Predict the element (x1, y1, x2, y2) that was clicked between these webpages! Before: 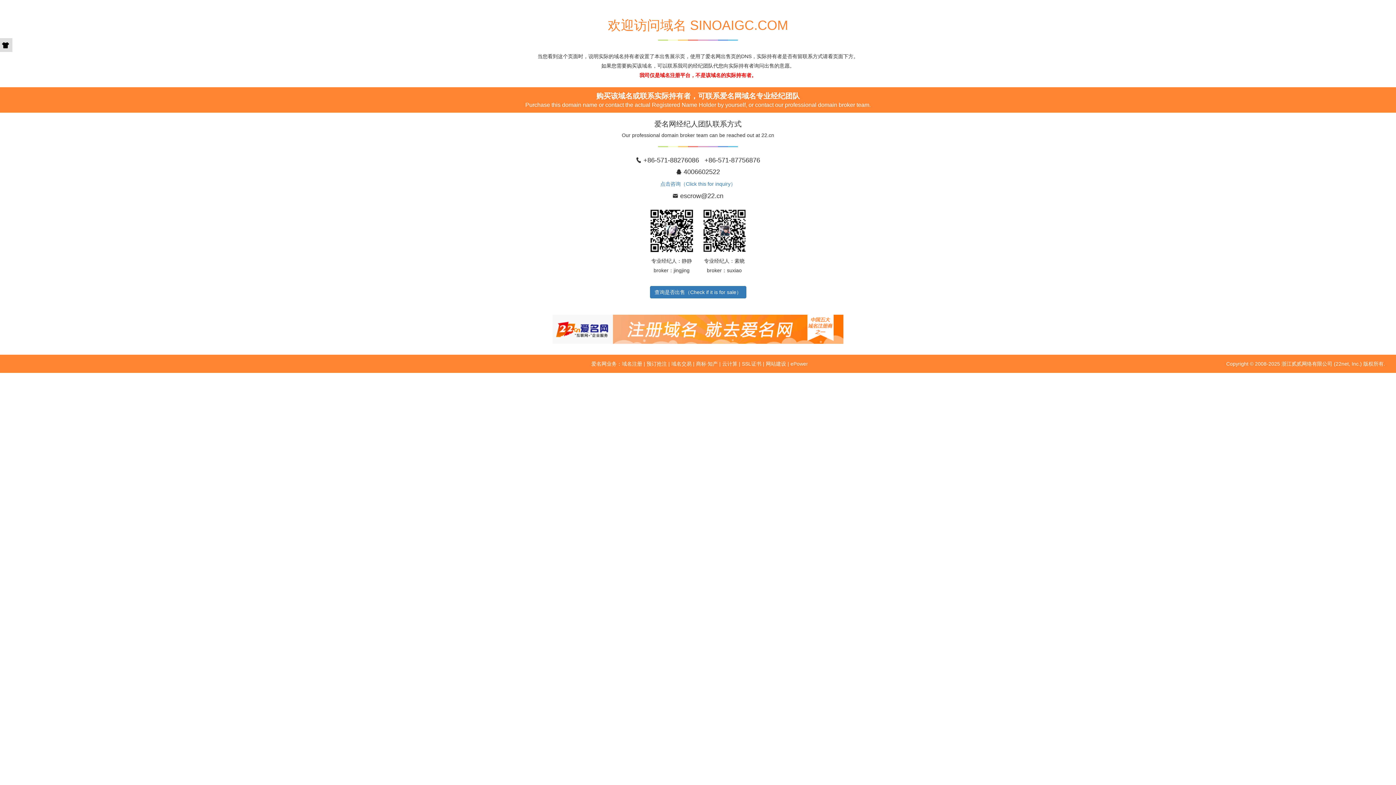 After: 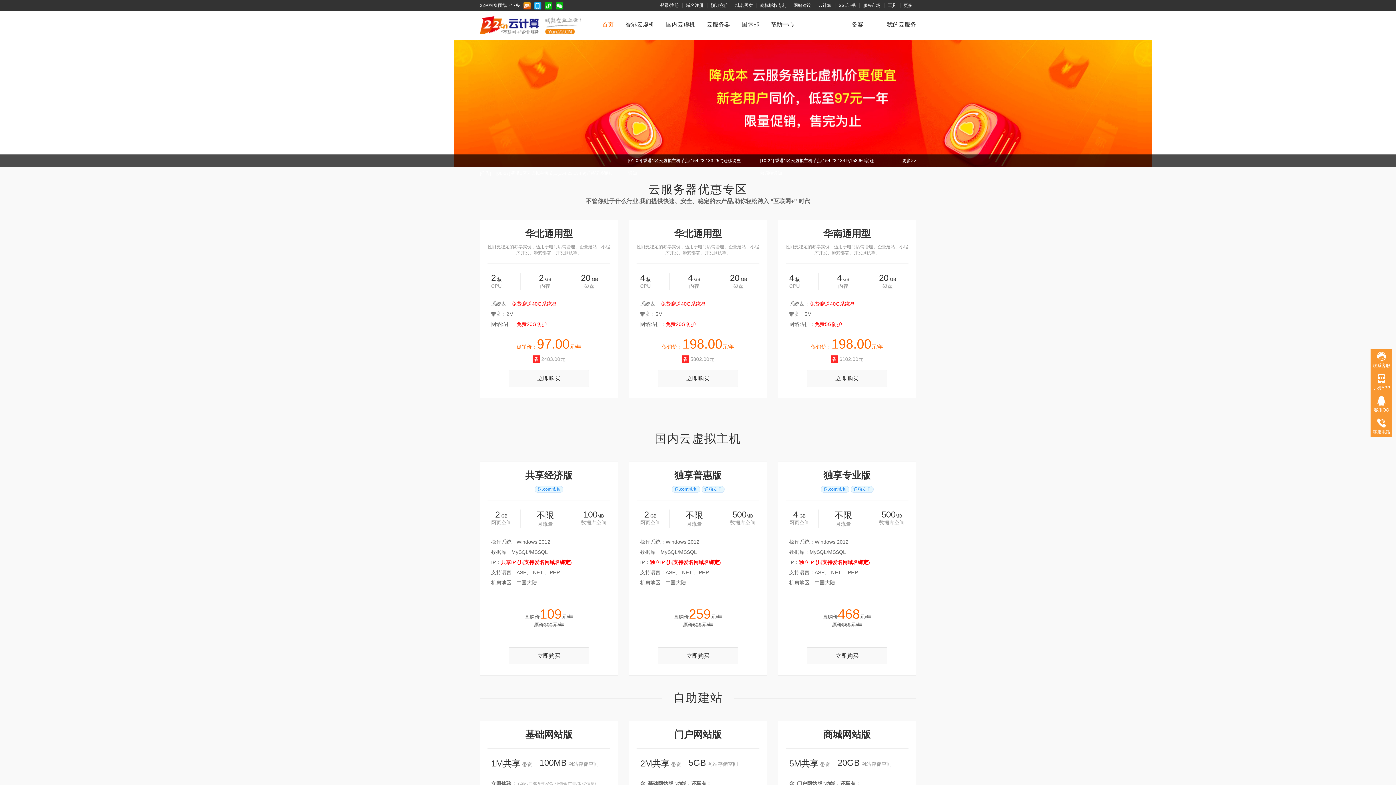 Action: label: 云计算 bbox: (722, 361, 737, 367)